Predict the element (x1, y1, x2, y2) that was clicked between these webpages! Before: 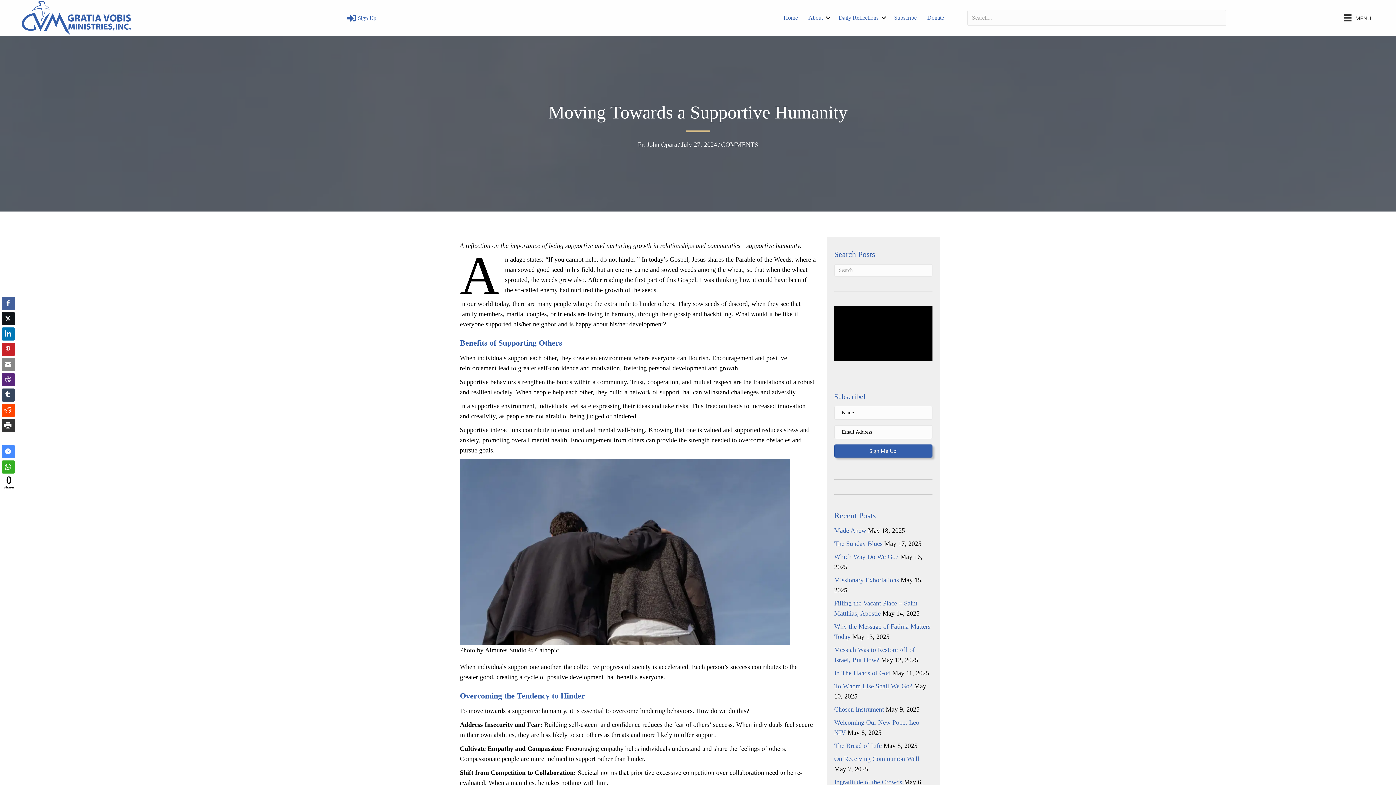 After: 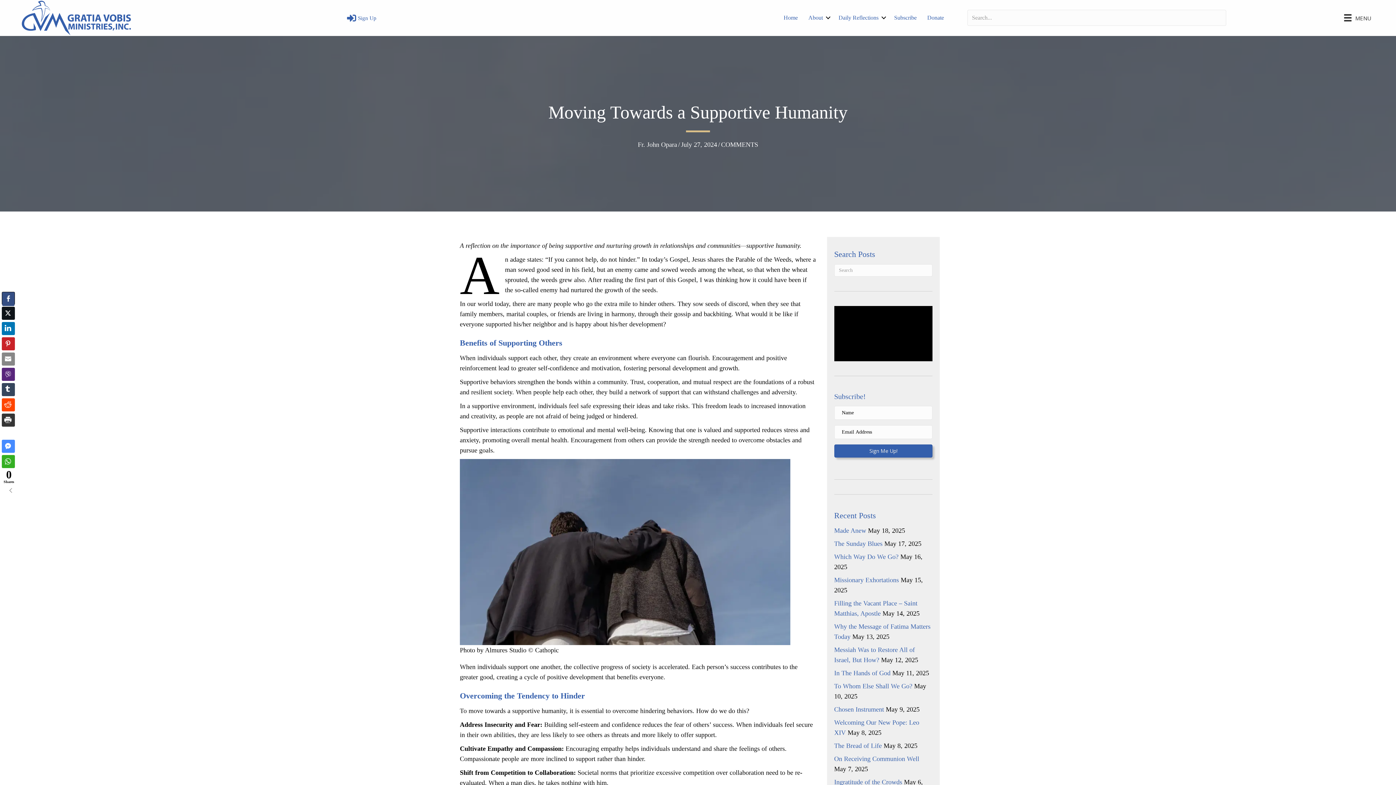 Action: bbox: (1, 297, 14, 310) label: Facebook Share